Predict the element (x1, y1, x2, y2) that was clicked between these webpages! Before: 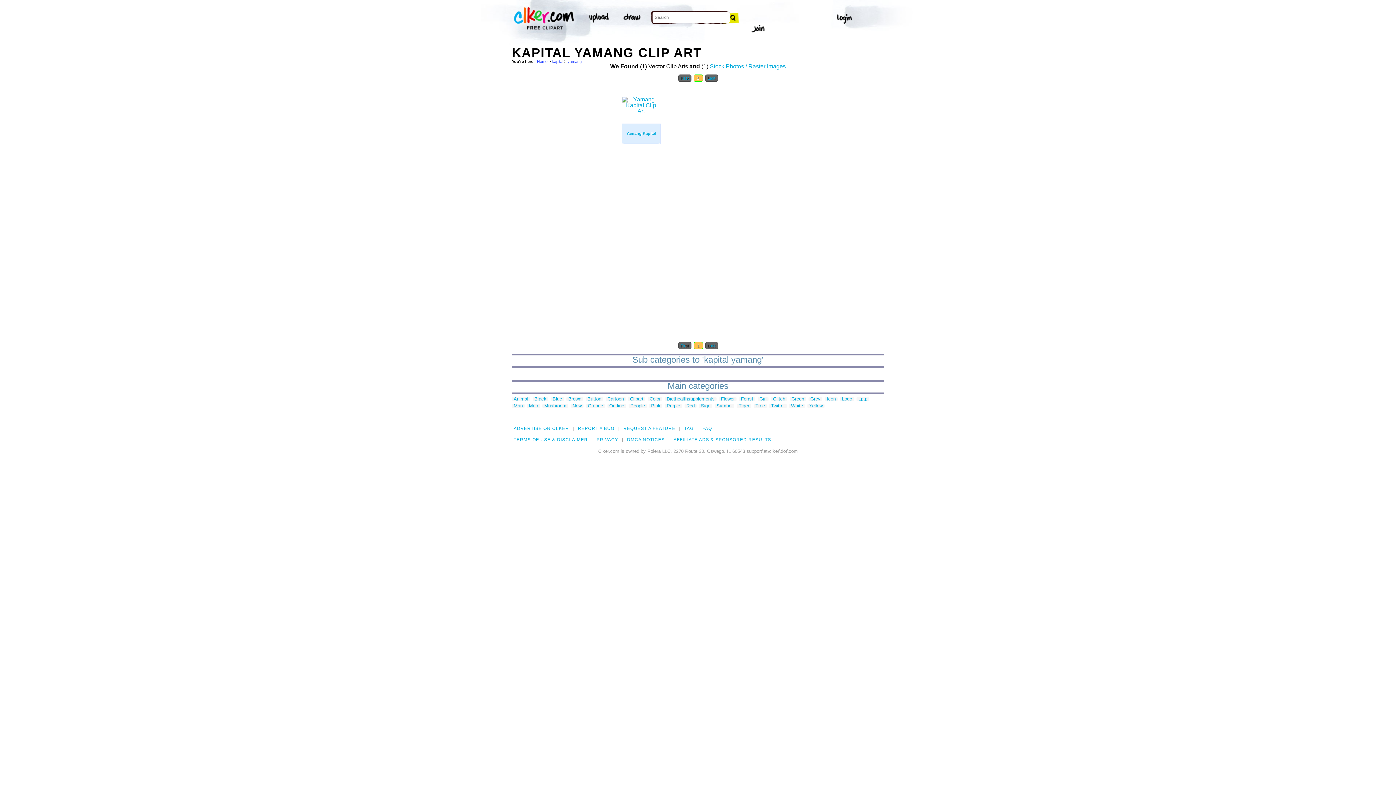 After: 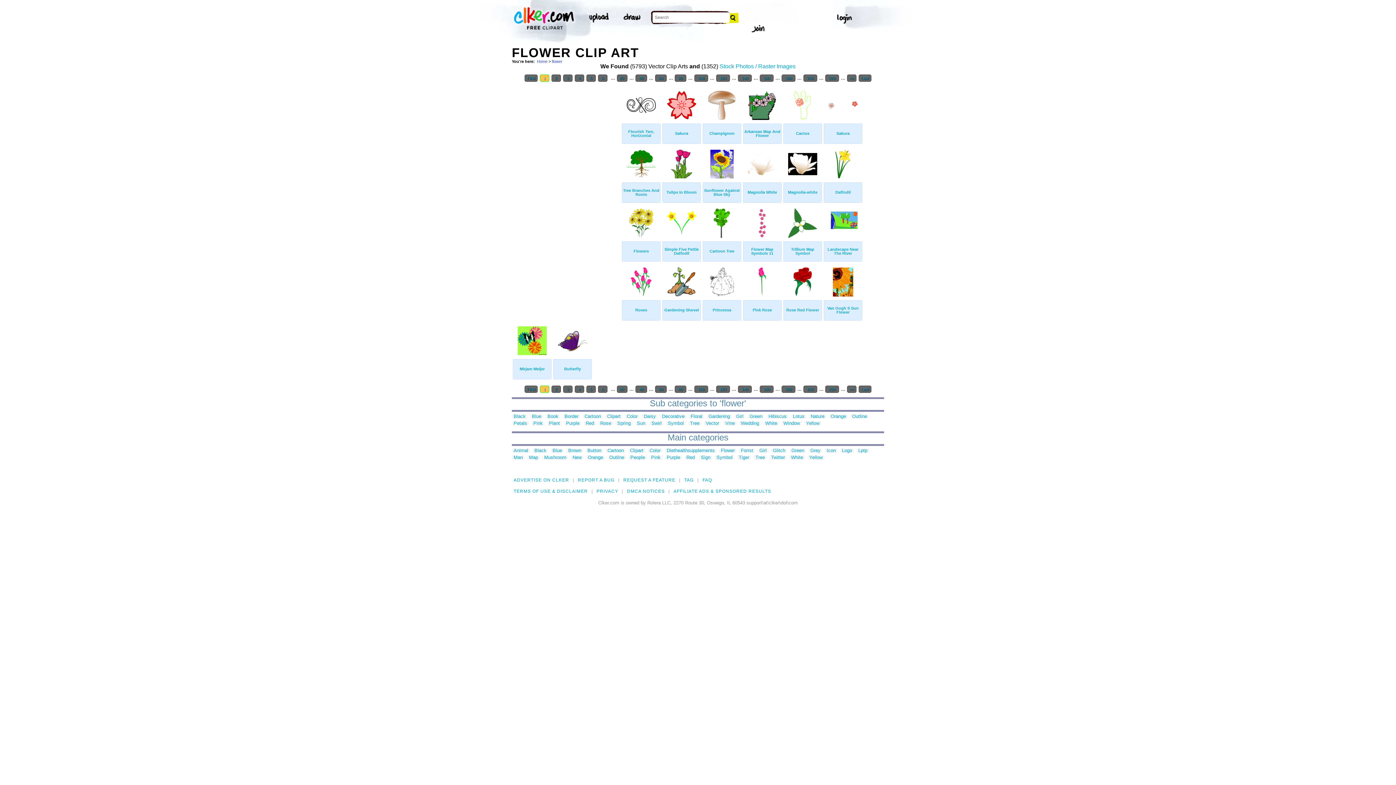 Action: bbox: (719, 397, 736, 401) label: Flower